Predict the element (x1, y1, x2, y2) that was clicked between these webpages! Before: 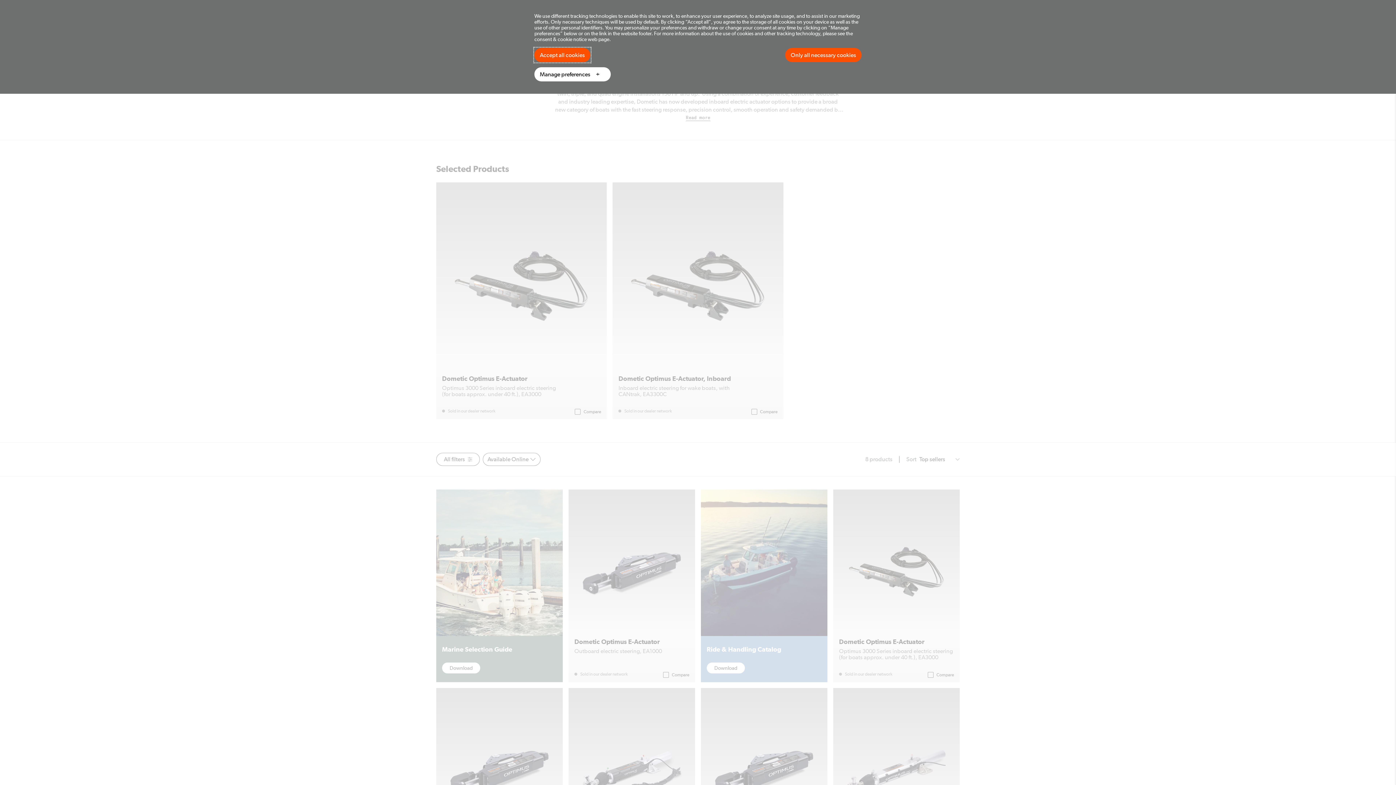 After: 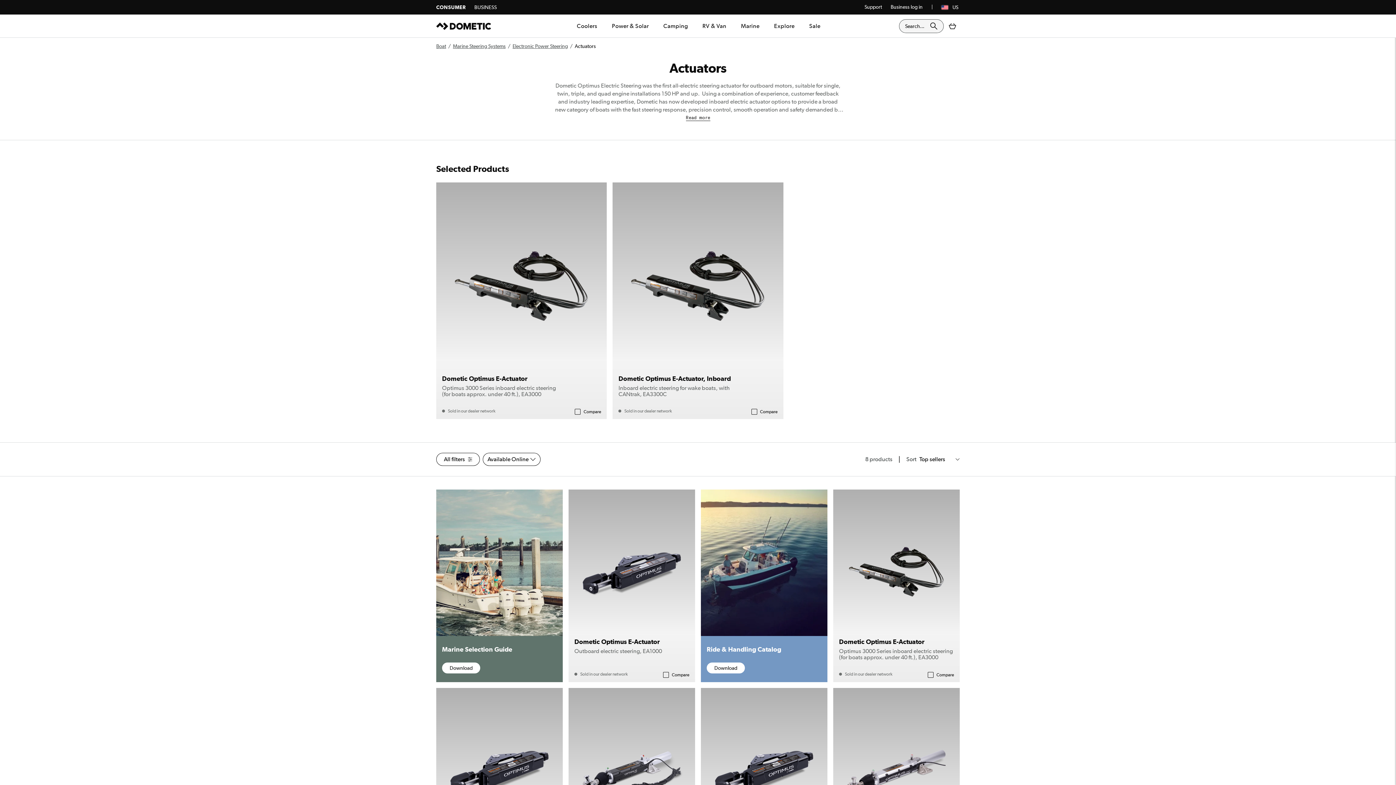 Action: bbox: (534, 48, 590, 62) label: Accept all cookies